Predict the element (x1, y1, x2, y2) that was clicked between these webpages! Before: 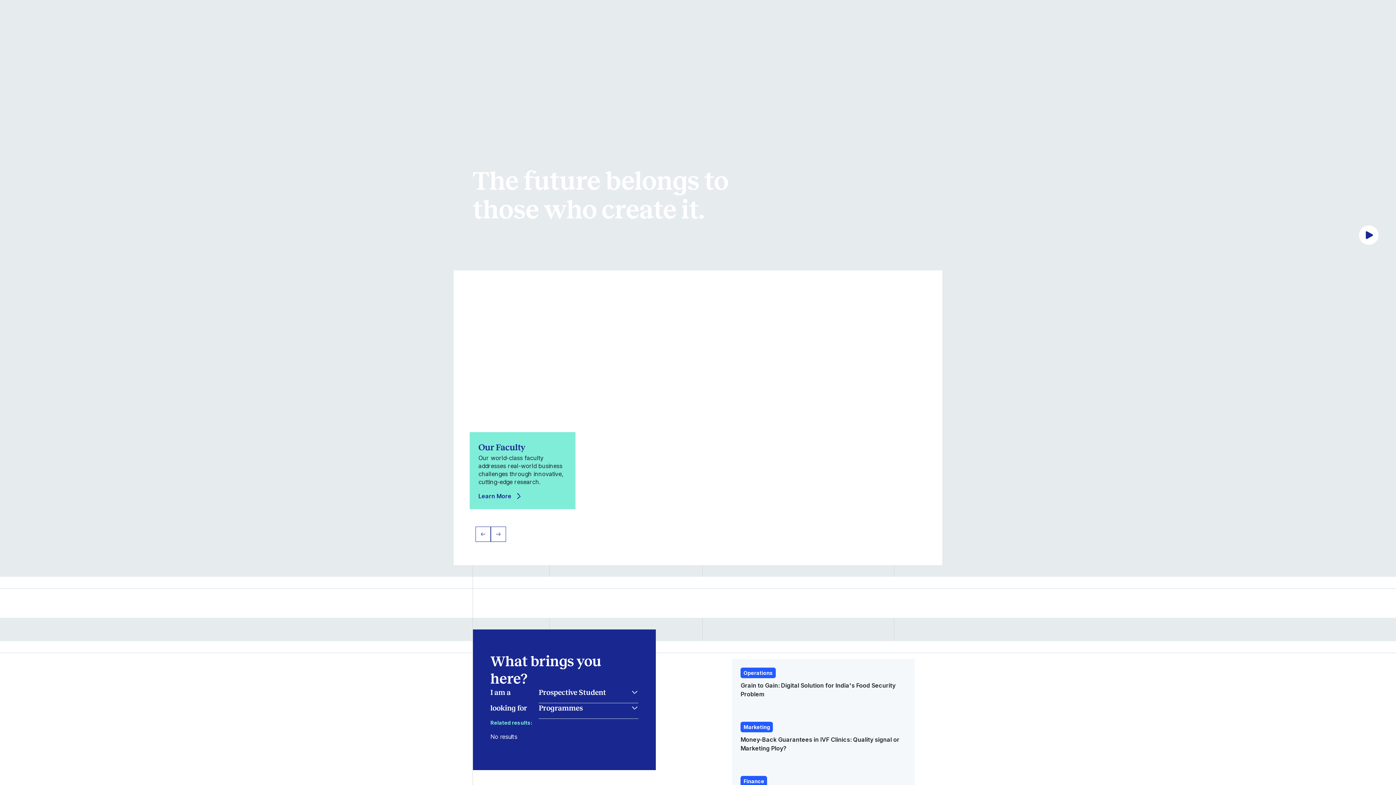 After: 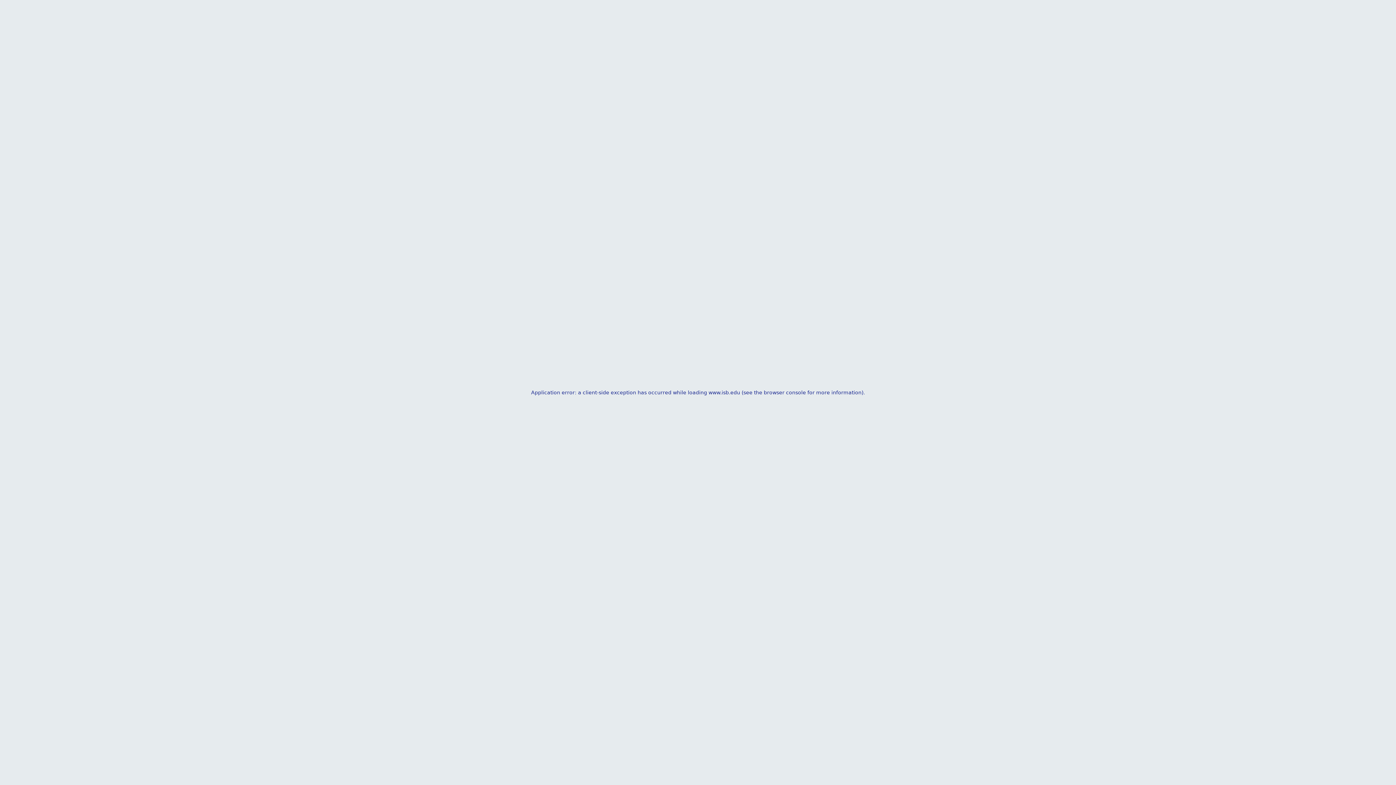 Action: label: Learn More bbox: (478, 486, 523, 500)